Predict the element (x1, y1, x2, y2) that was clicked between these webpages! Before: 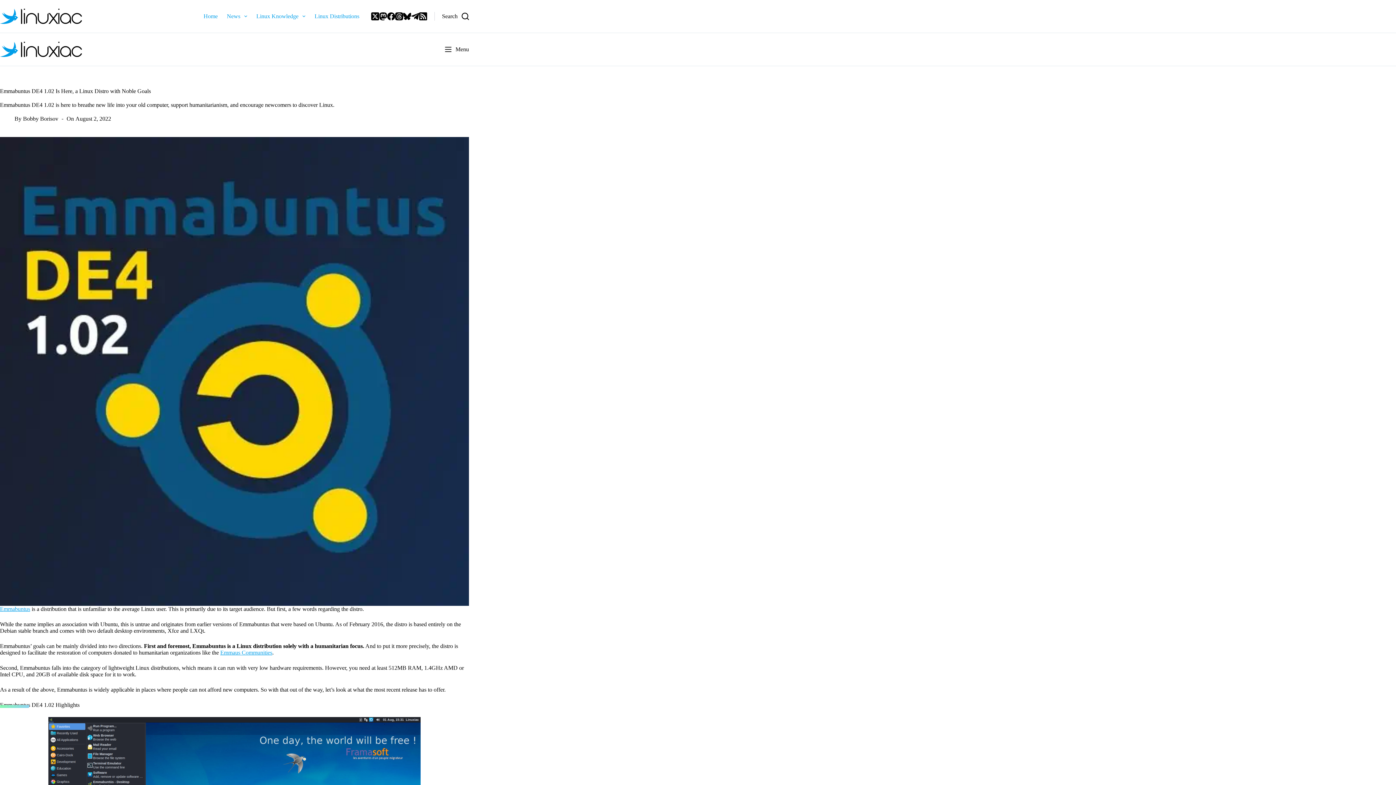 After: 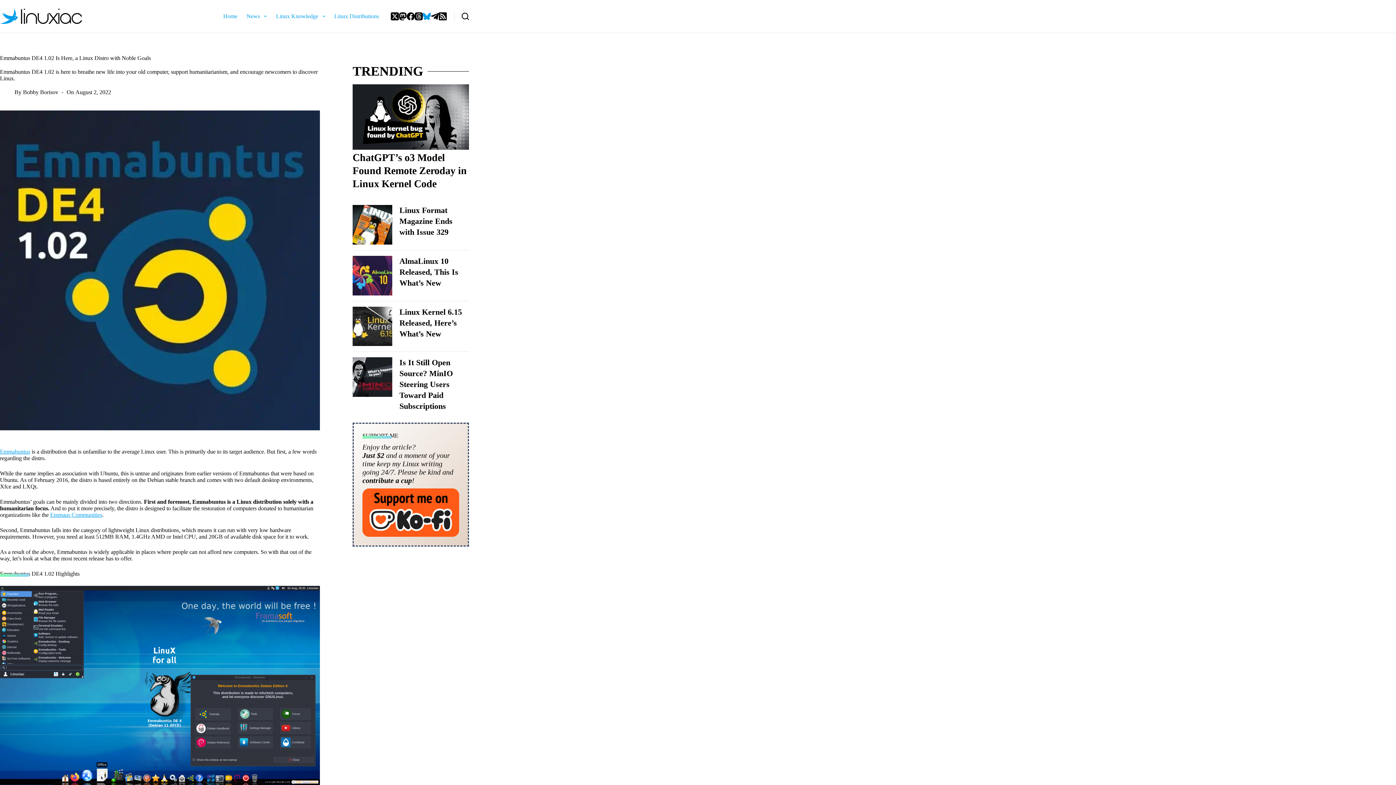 Action: label: RSS bbox: (419, 12, 427, 20)